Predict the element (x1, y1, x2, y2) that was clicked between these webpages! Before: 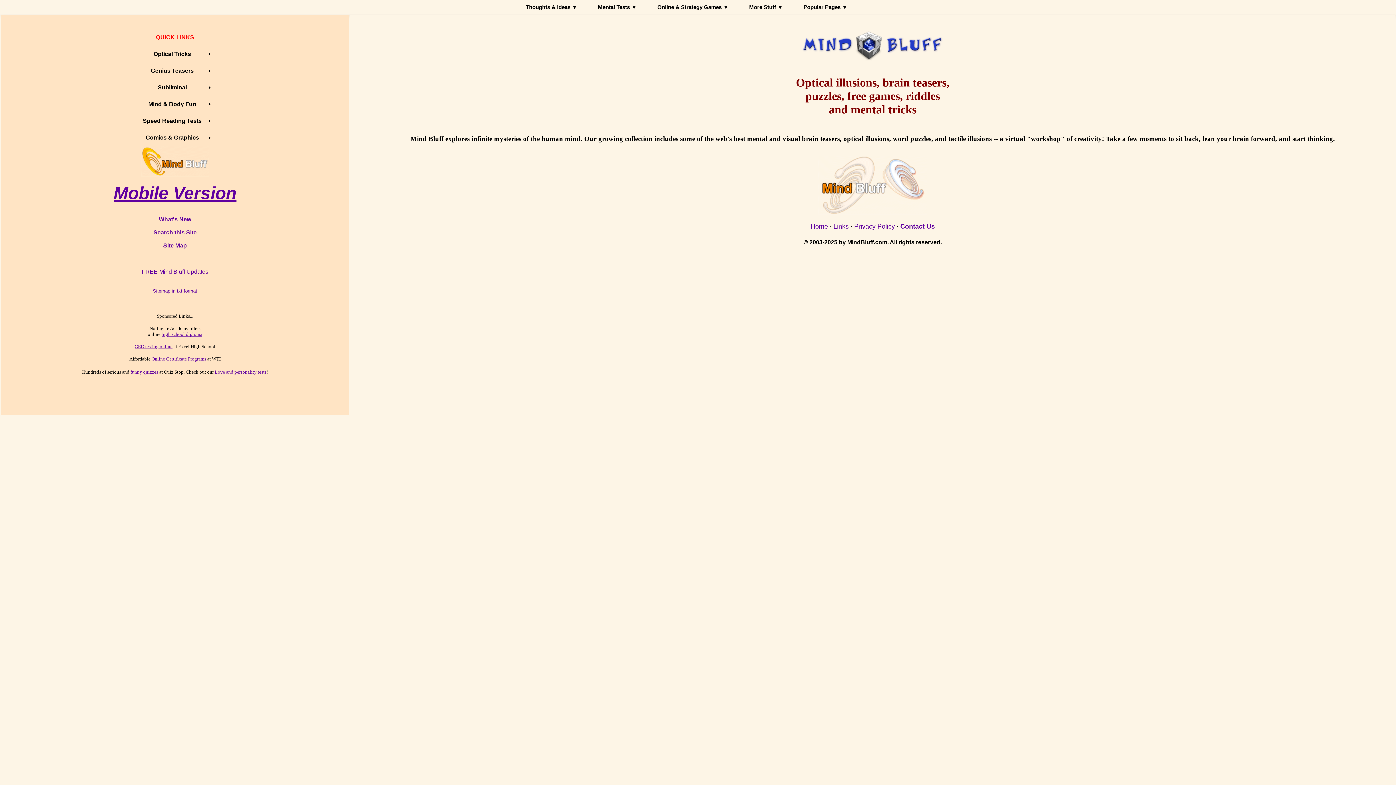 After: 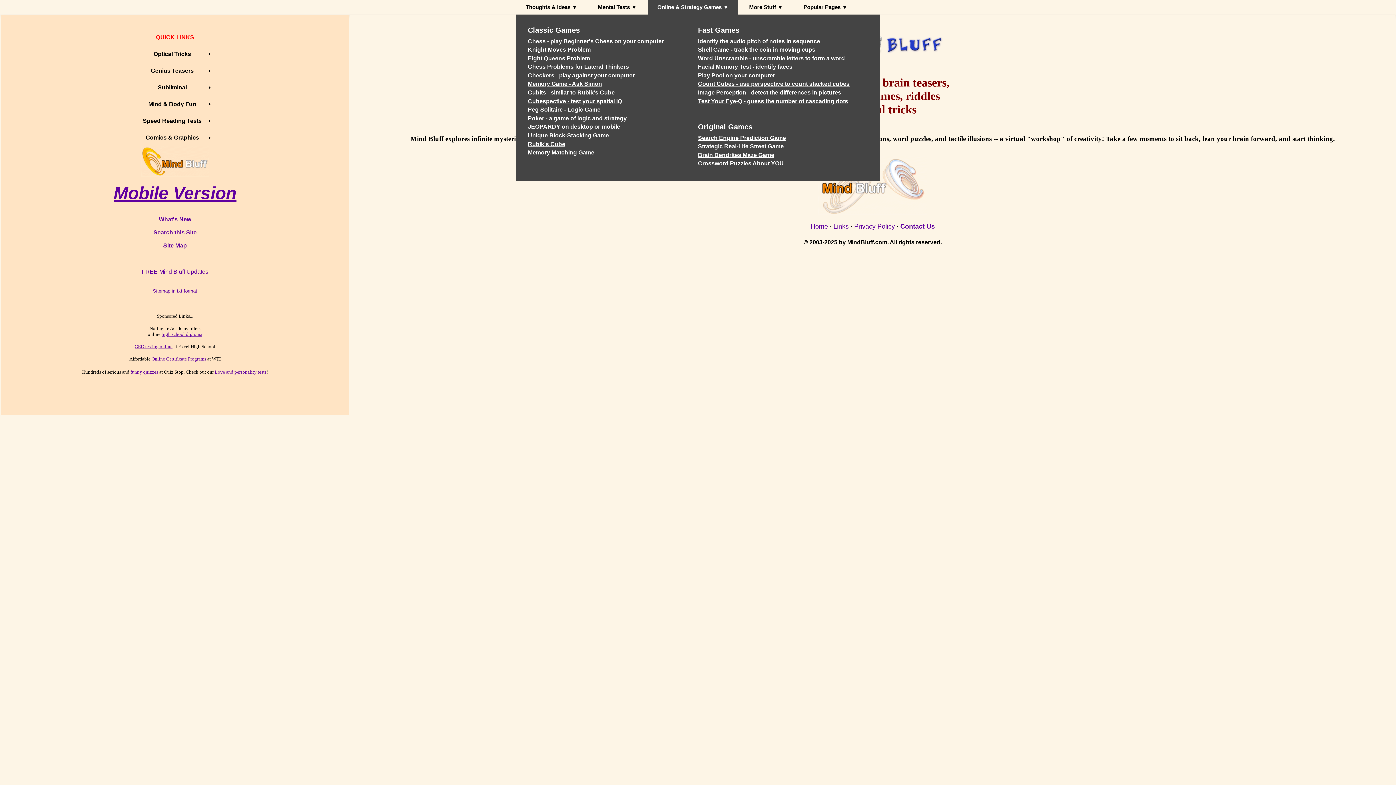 Action: bbox: (648, 0, 738, 14) label: Online & Strategy Games ▼